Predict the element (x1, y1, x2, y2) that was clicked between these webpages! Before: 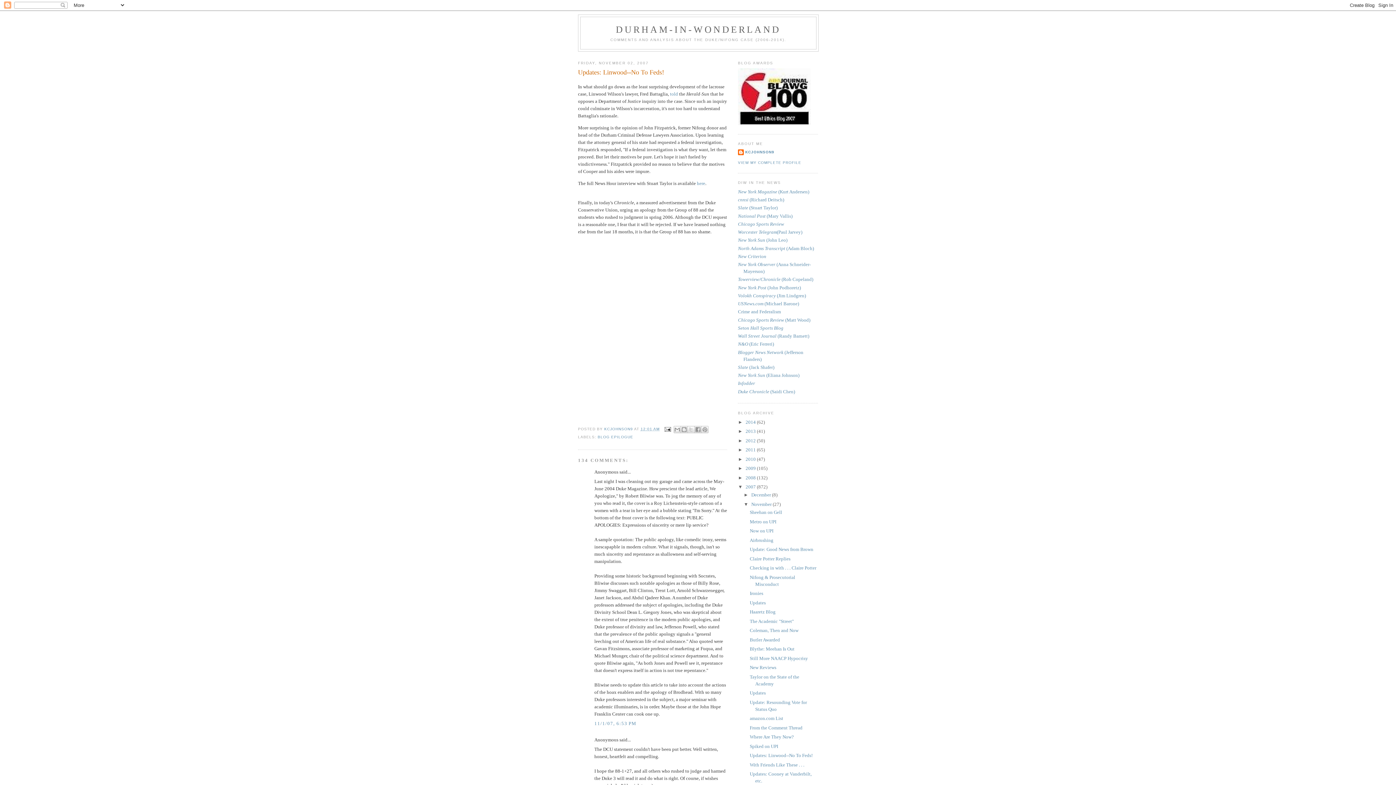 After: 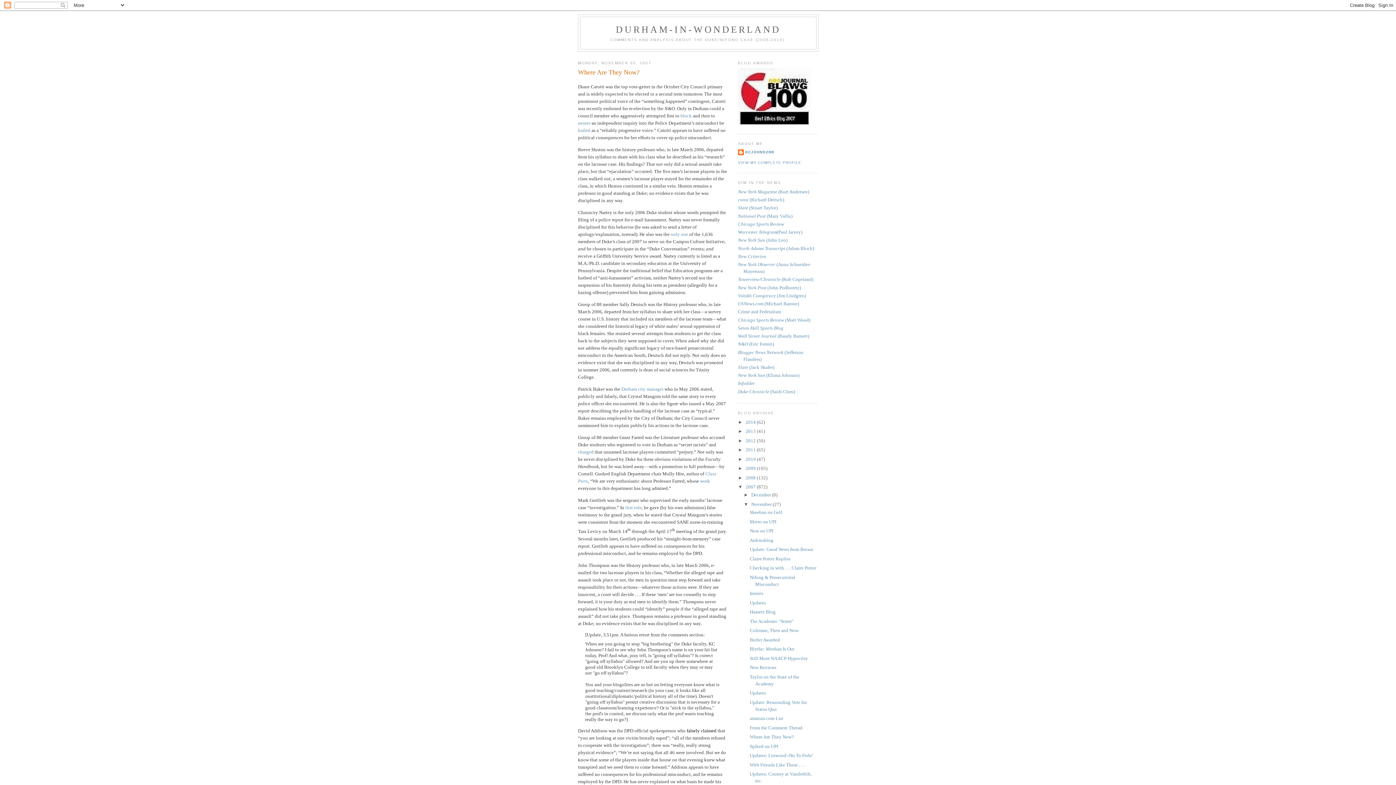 Action: label: Where Are They Now? bbox: (749, 734, 793, 740)